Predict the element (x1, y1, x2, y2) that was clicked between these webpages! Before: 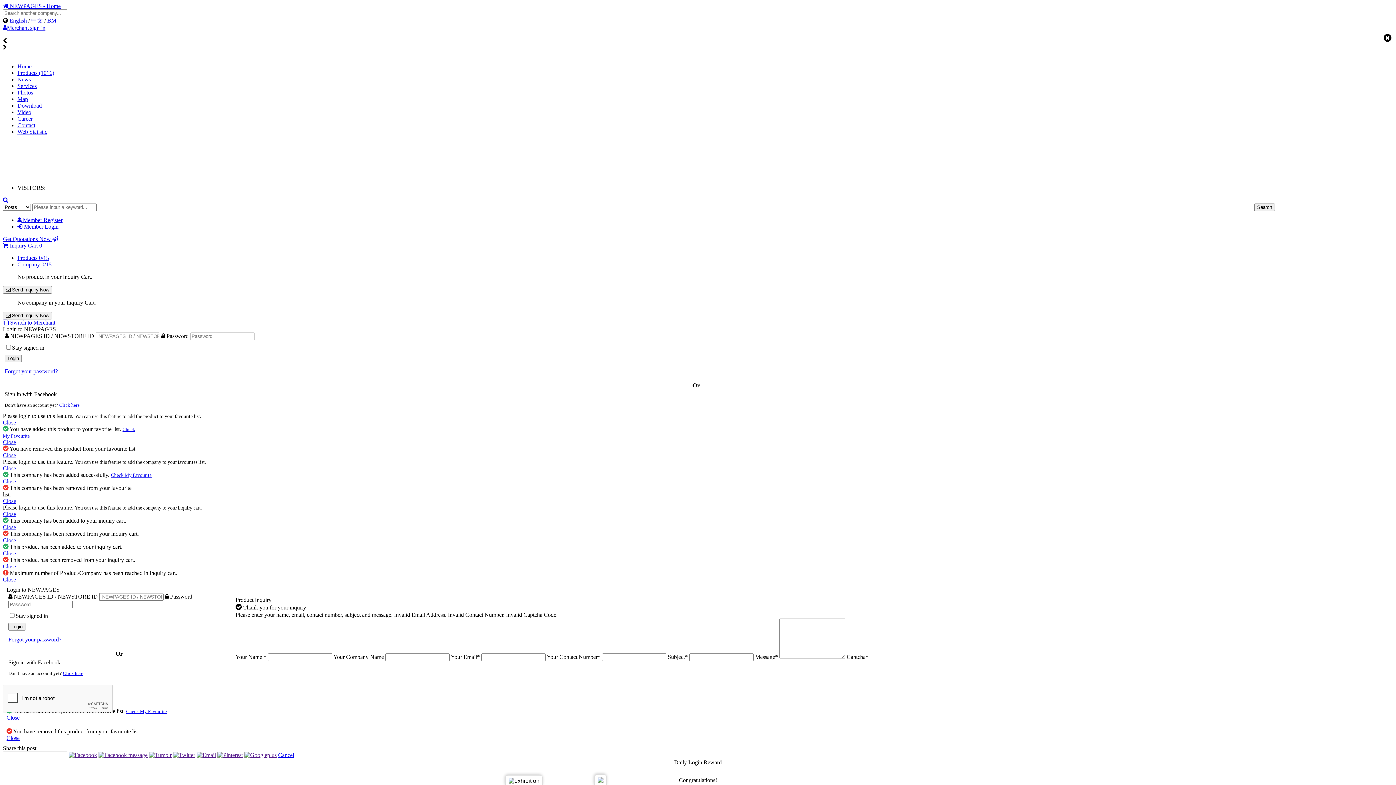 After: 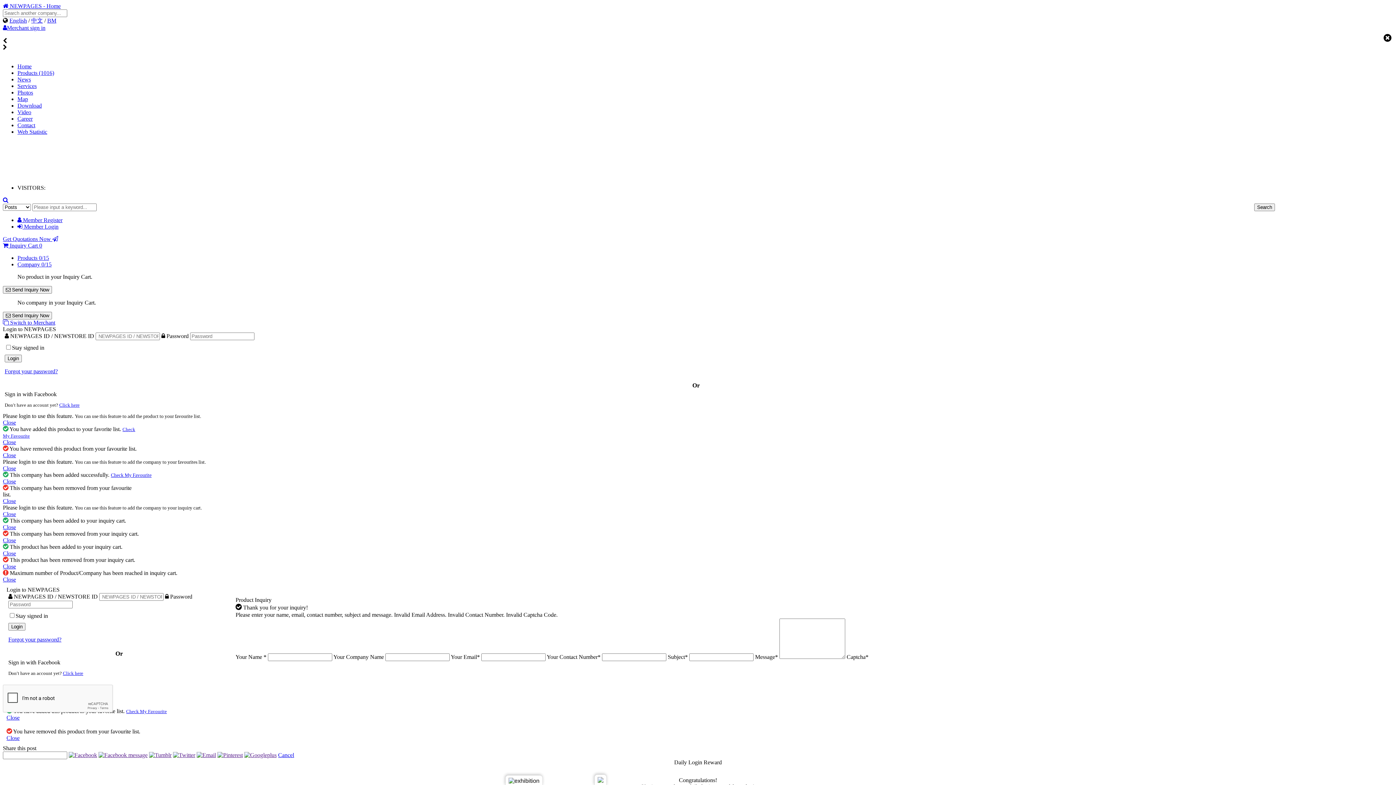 Action: bbox: (17, 82, 36, 89) label: Services